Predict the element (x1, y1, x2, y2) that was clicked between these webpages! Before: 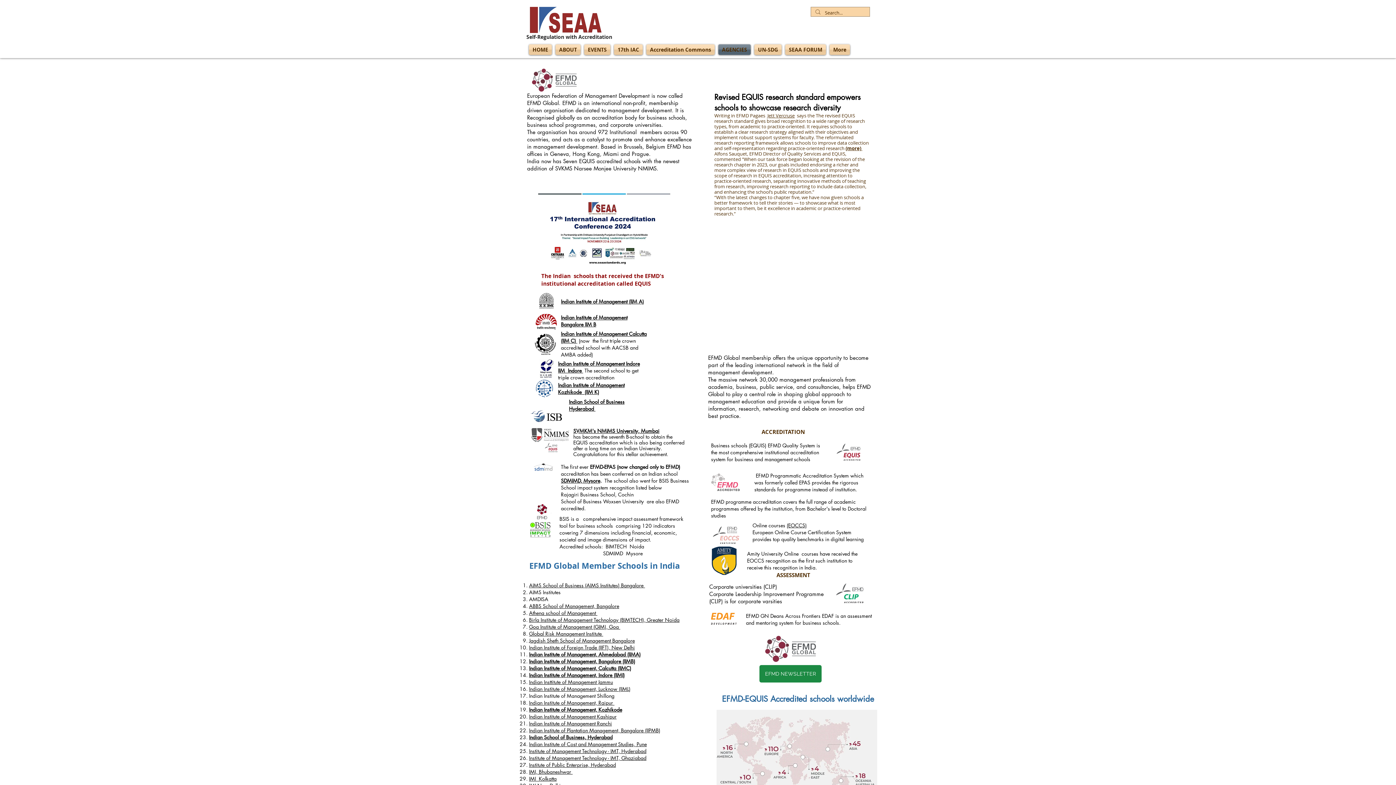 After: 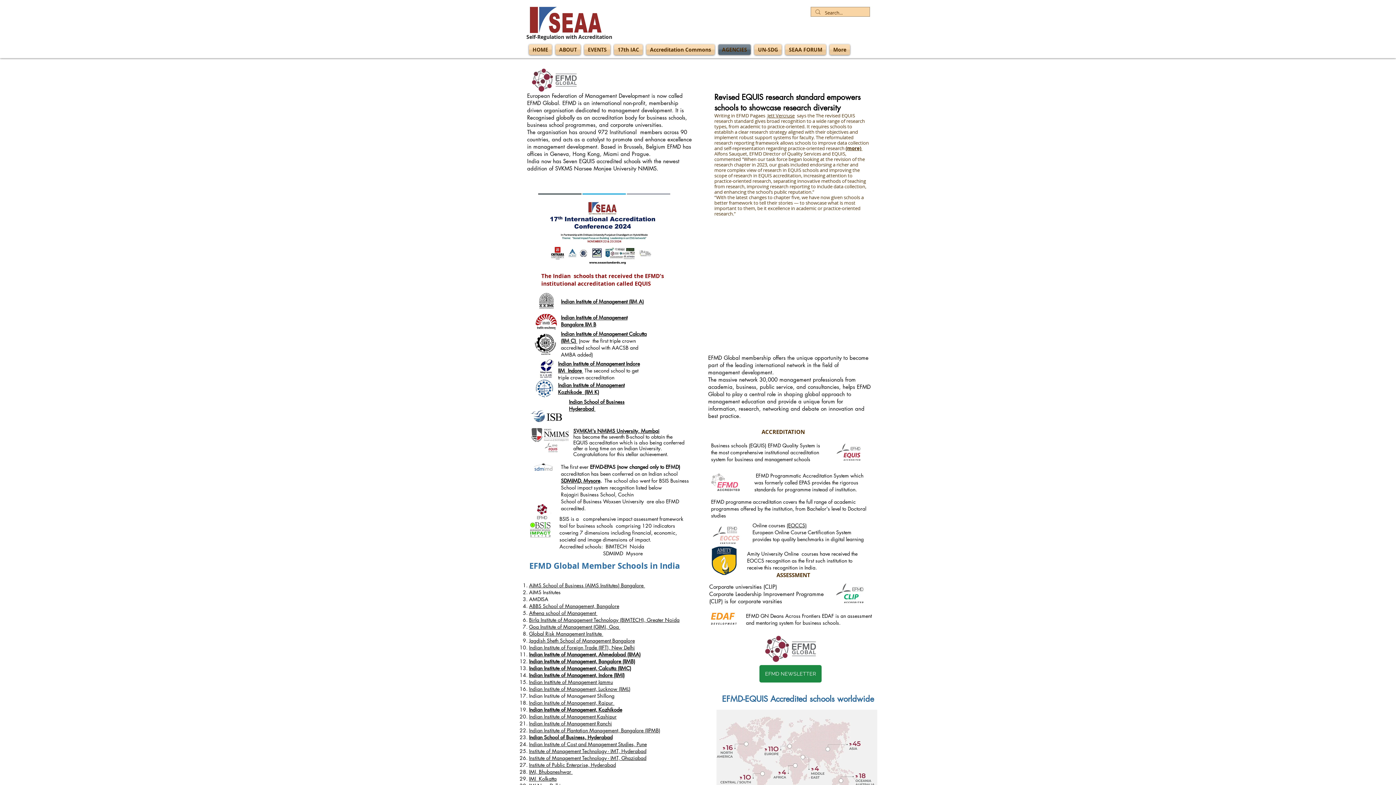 Action: bbox: (529, 720, 612, 727) label: Indian Institute of Management Ranchi